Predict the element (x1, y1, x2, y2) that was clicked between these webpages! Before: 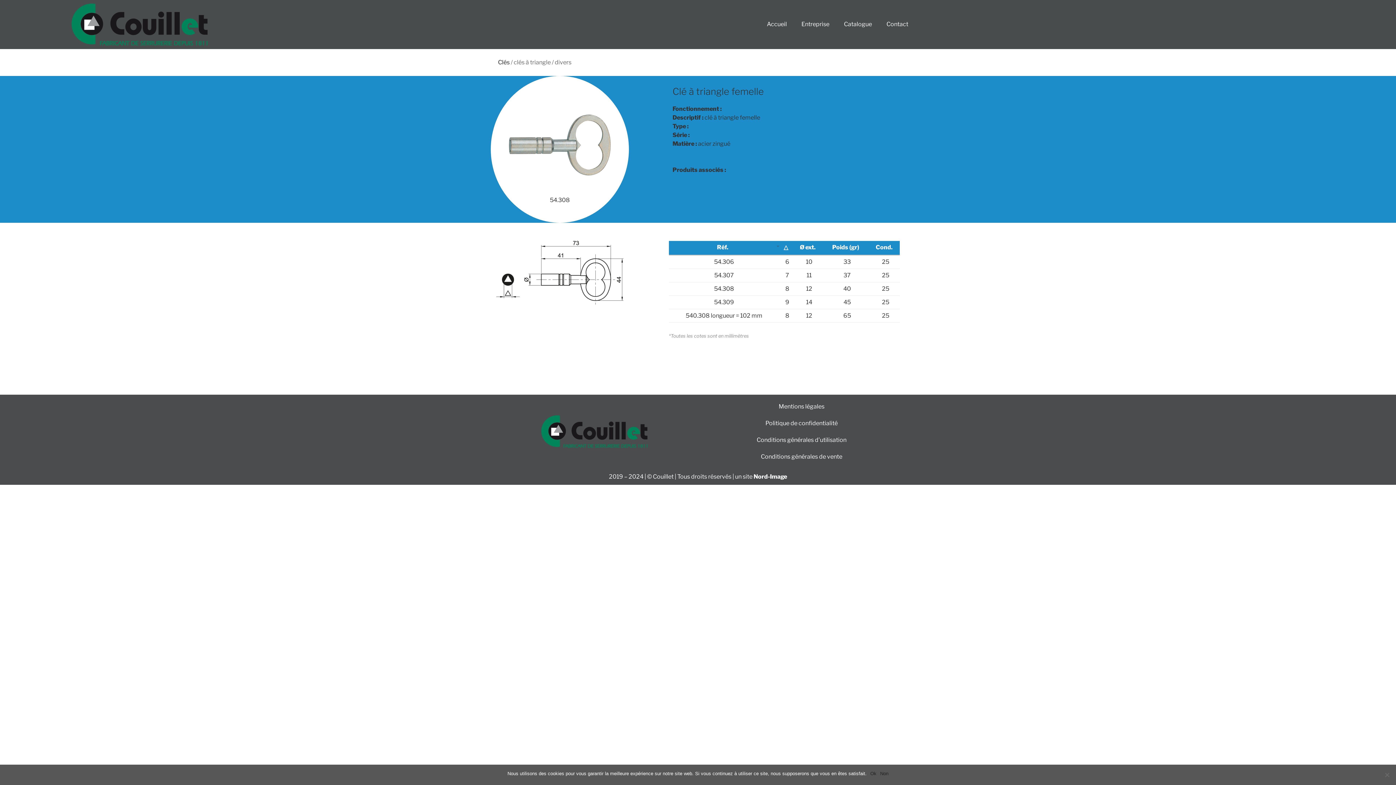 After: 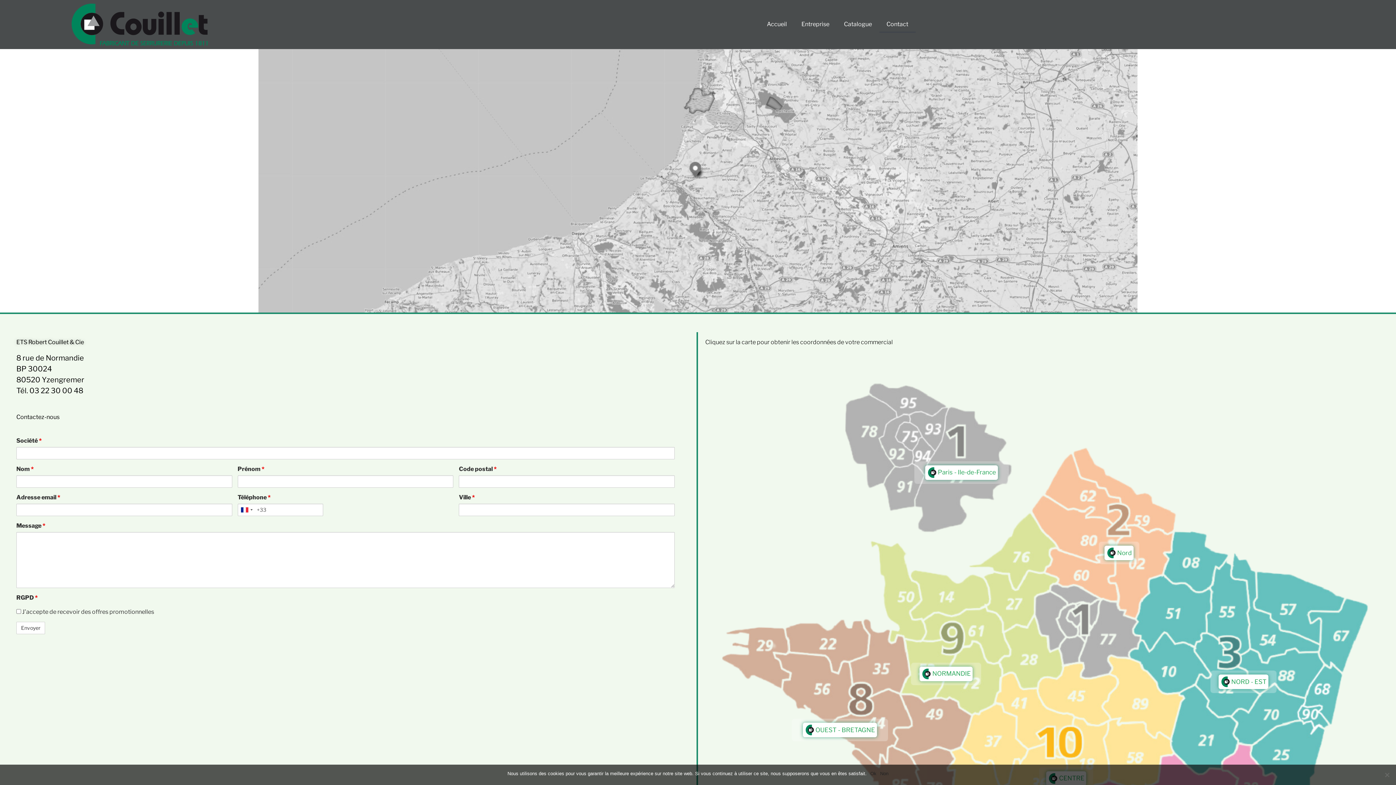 Action: bbox: (879, 16, 915, 32) label: Contact